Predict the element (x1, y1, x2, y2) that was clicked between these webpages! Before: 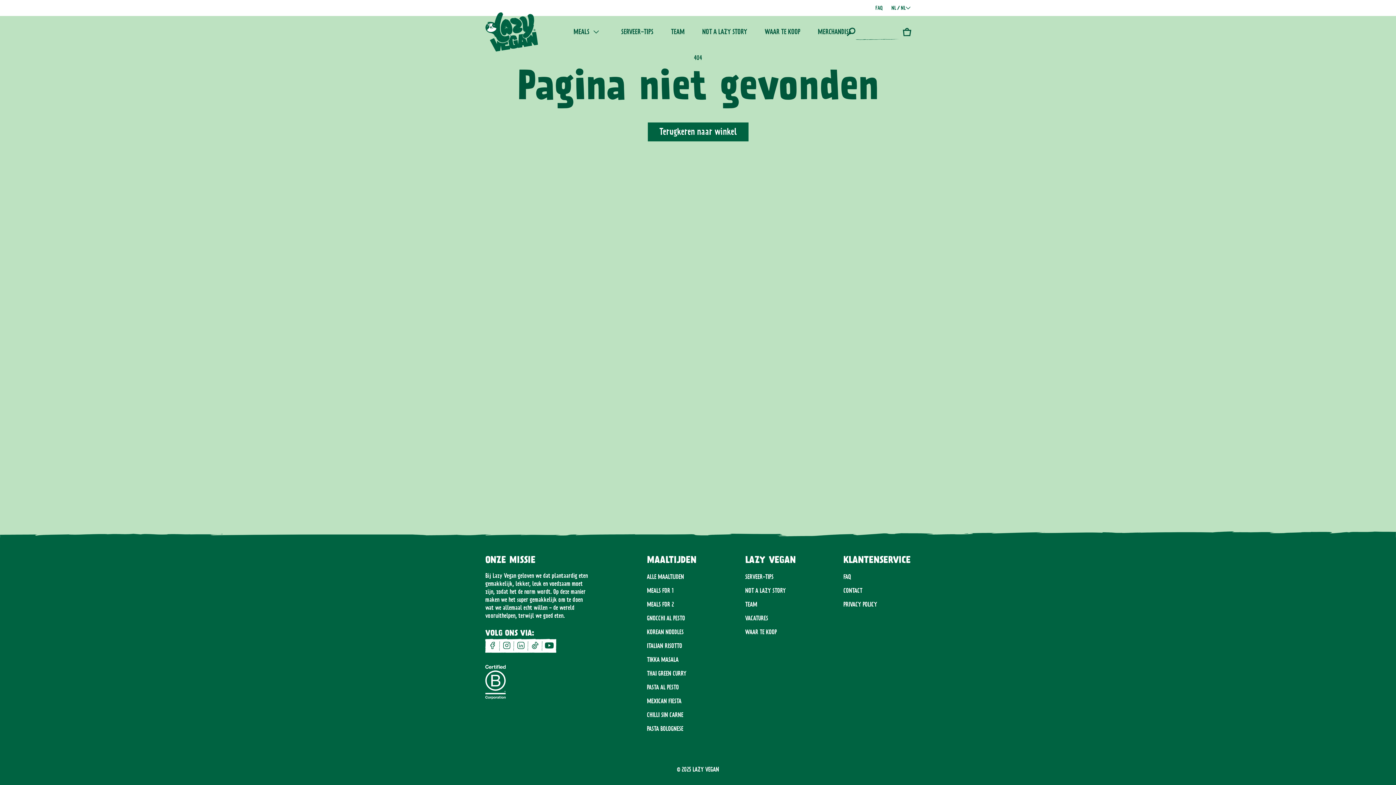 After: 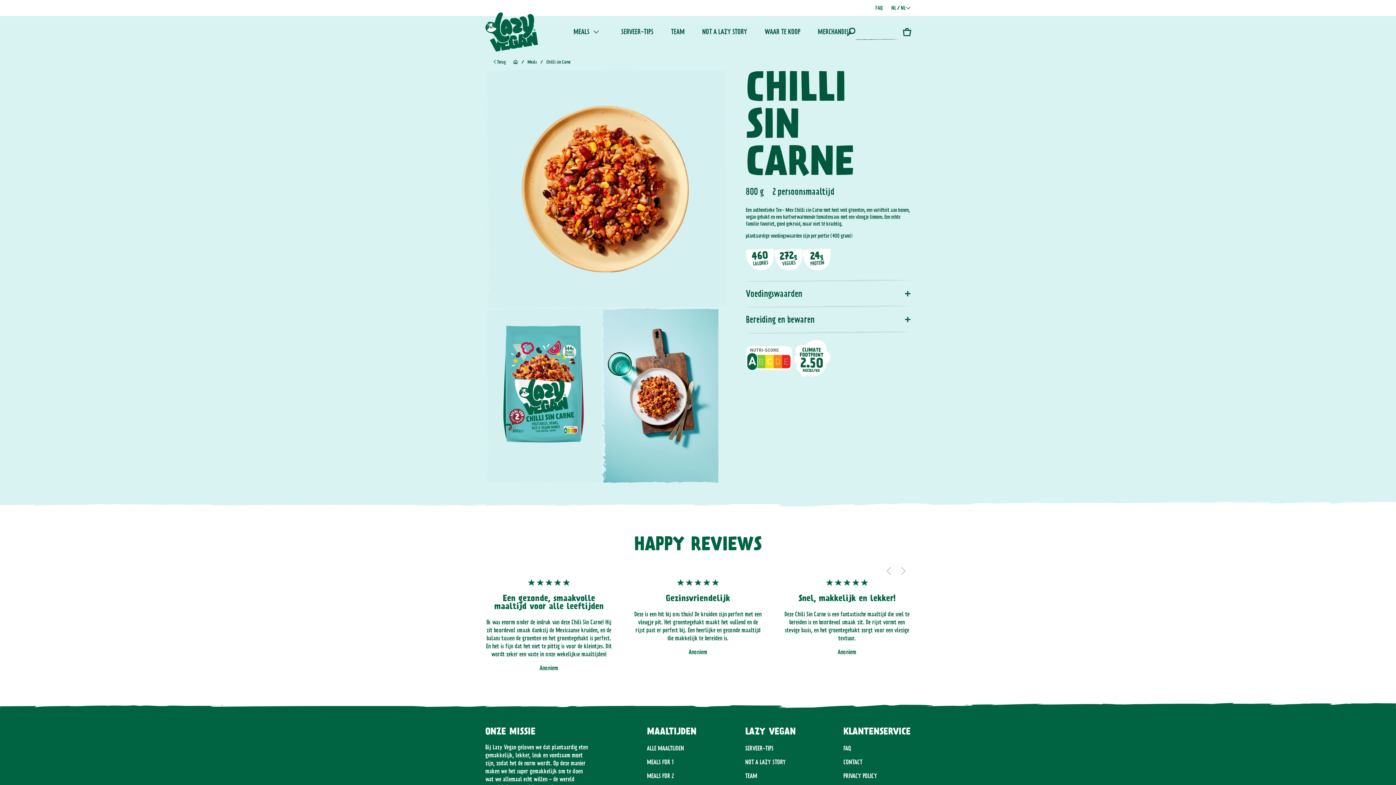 Action: bbox: (647, 708, 683, 722) label: CHILLI SIN CARNE